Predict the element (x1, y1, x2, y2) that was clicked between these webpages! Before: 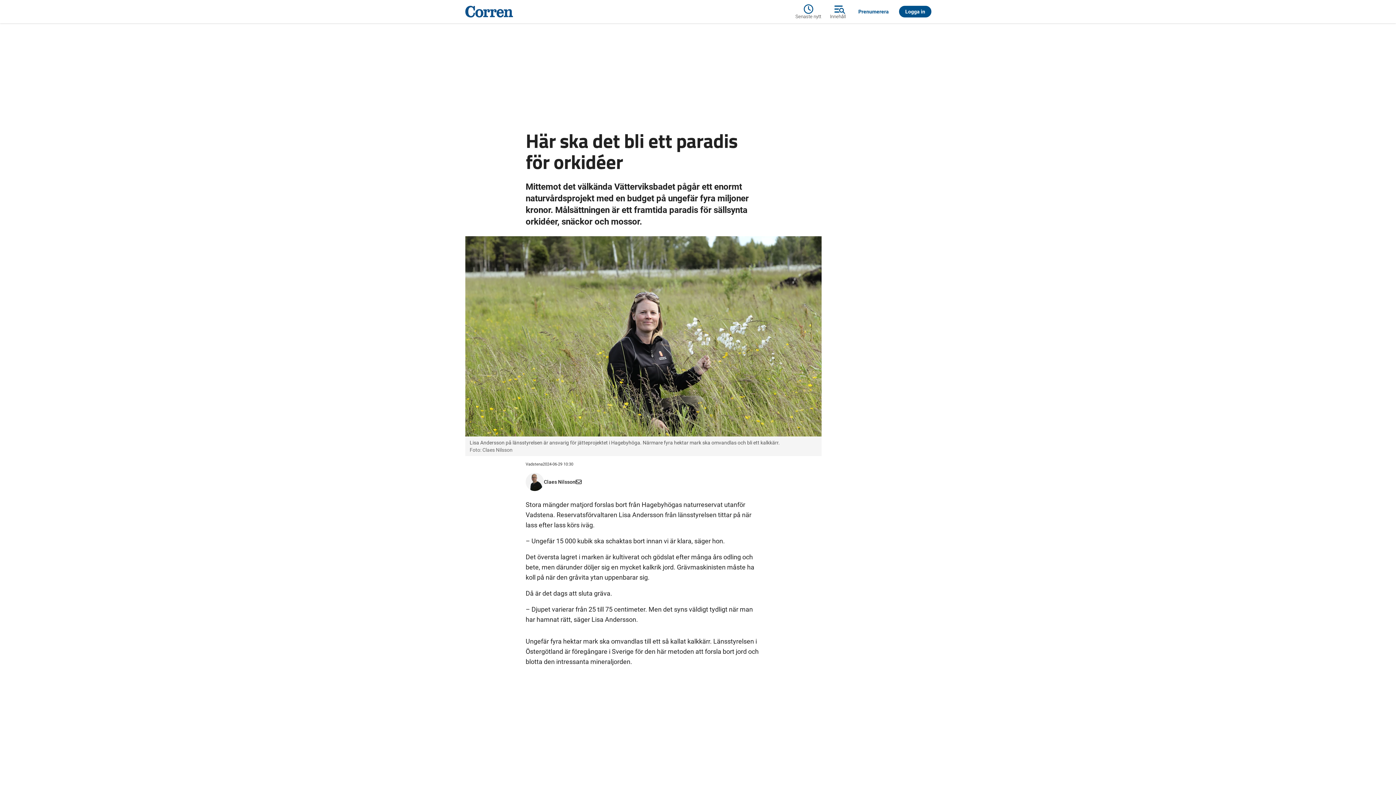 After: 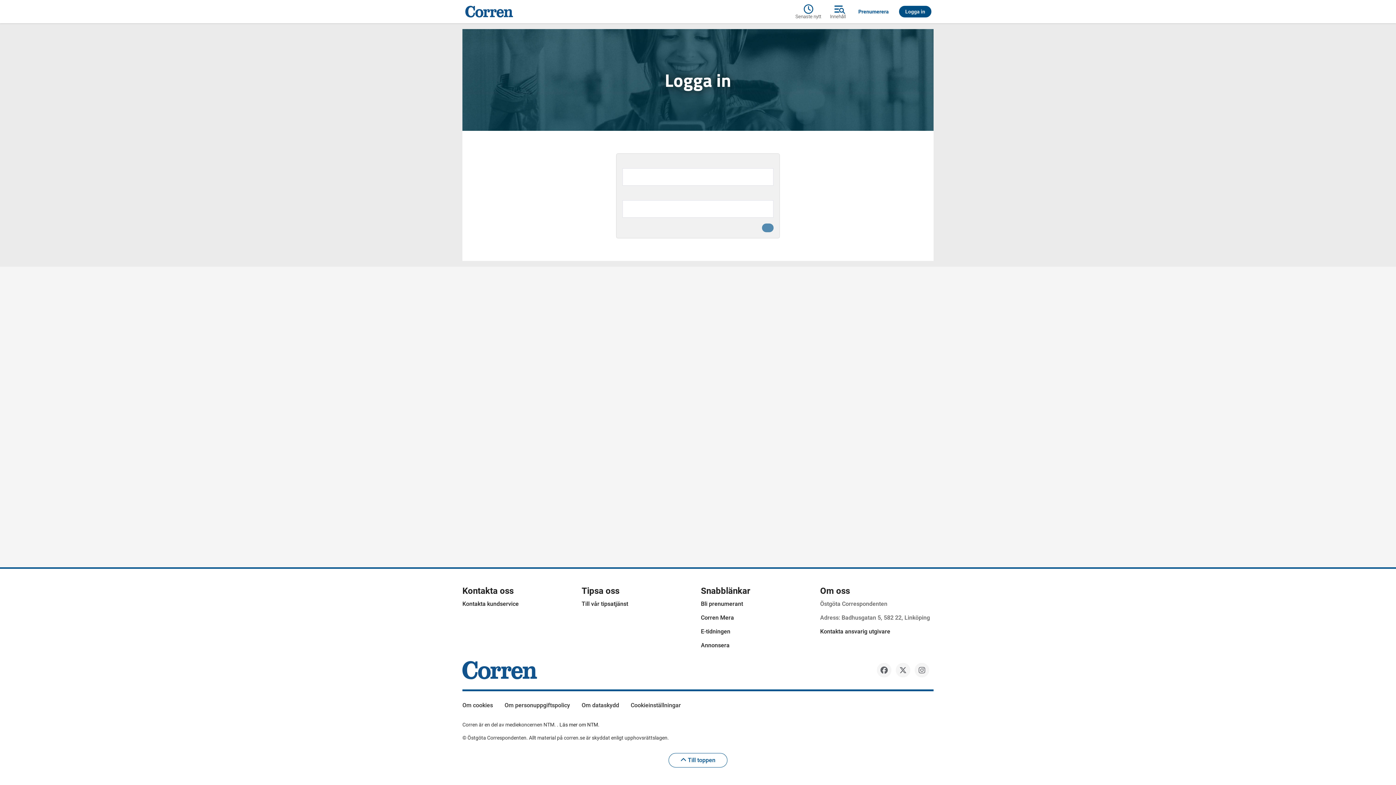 Action: label: Logga in bbox: (897, 5, 933, 17)